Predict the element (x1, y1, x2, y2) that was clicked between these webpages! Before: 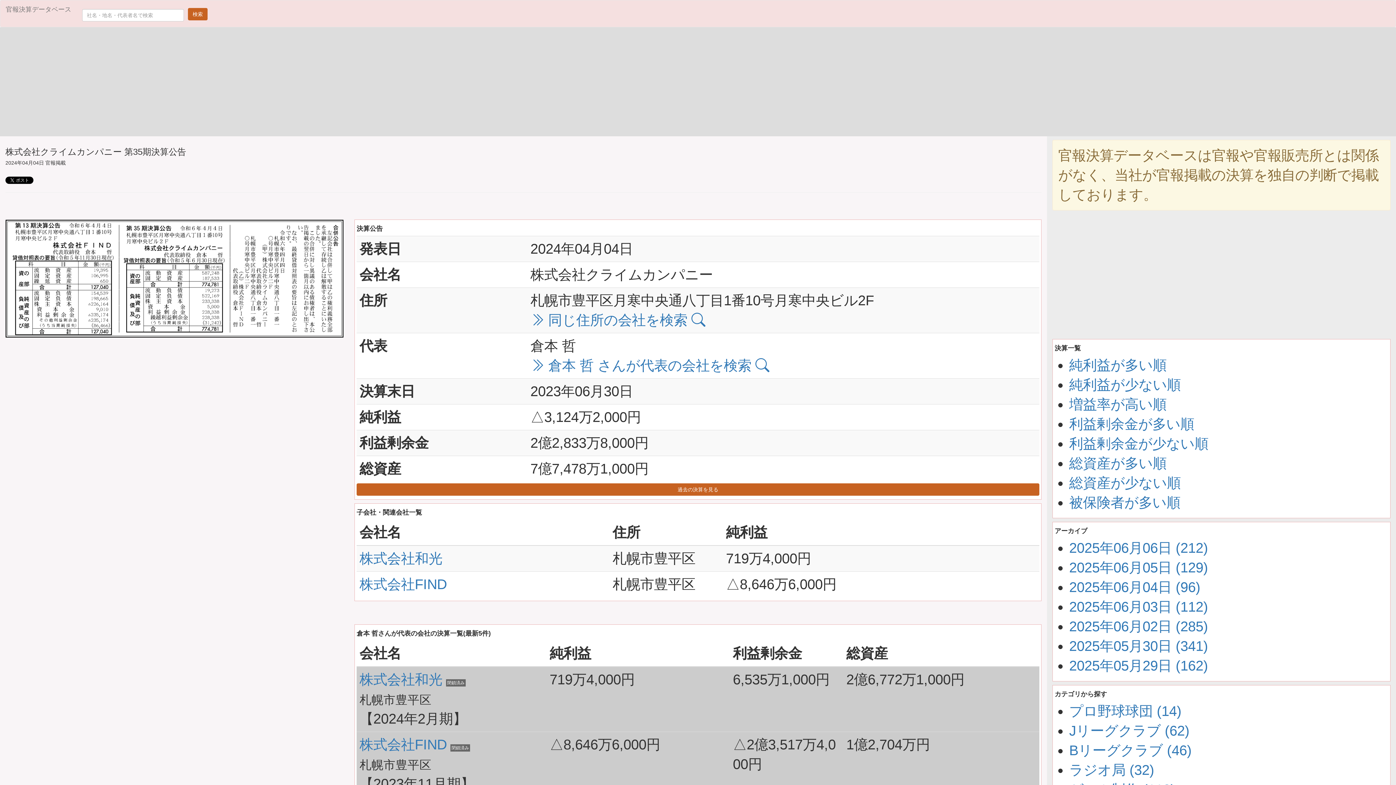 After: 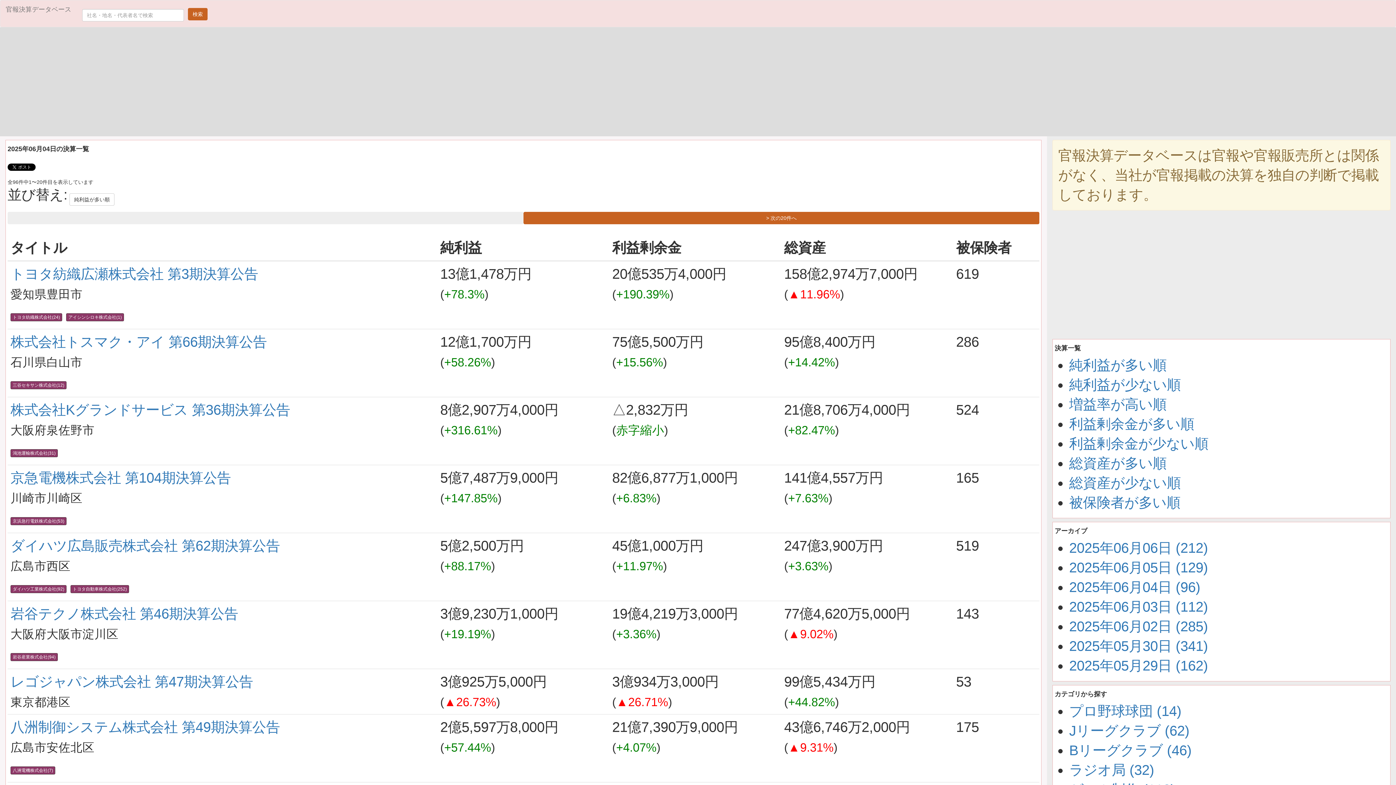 Action: label: 2025年06月04日 (96) bbox: (1069, 579, 1200, 595)